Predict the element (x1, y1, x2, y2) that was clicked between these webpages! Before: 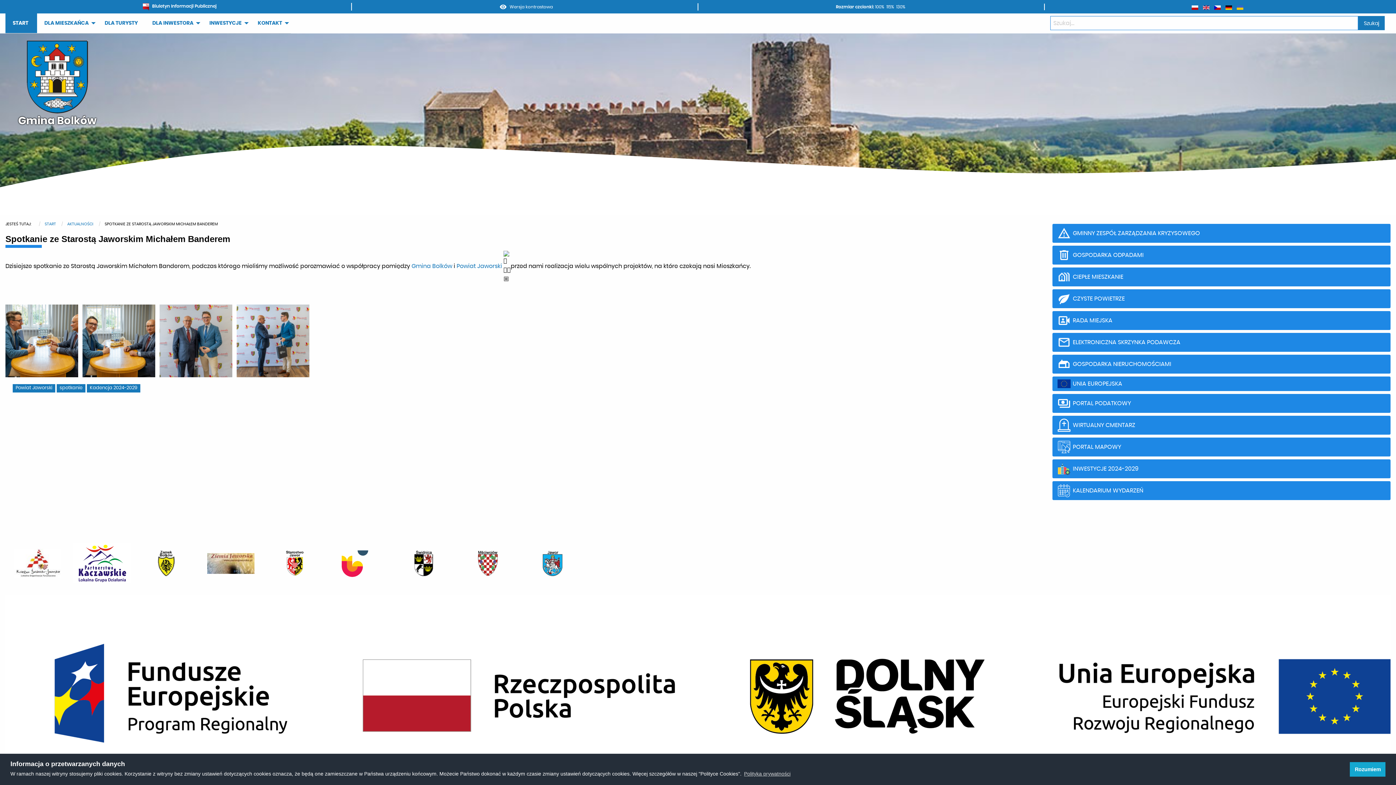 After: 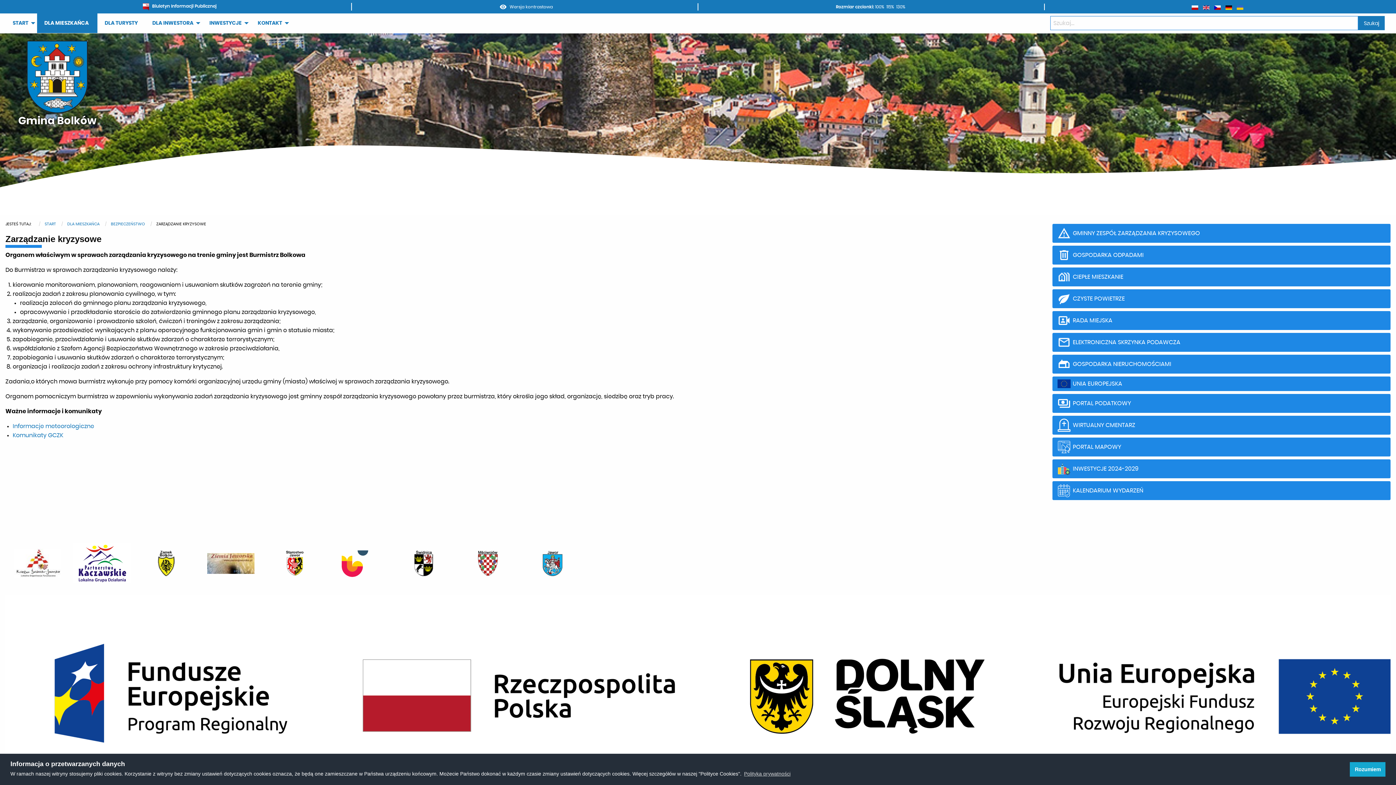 Action: label: GMINNY ZESPÓŁ ZARZĄDZANIA KRYZYSOWEGO bbox: (1052, 224, 1390, 243)